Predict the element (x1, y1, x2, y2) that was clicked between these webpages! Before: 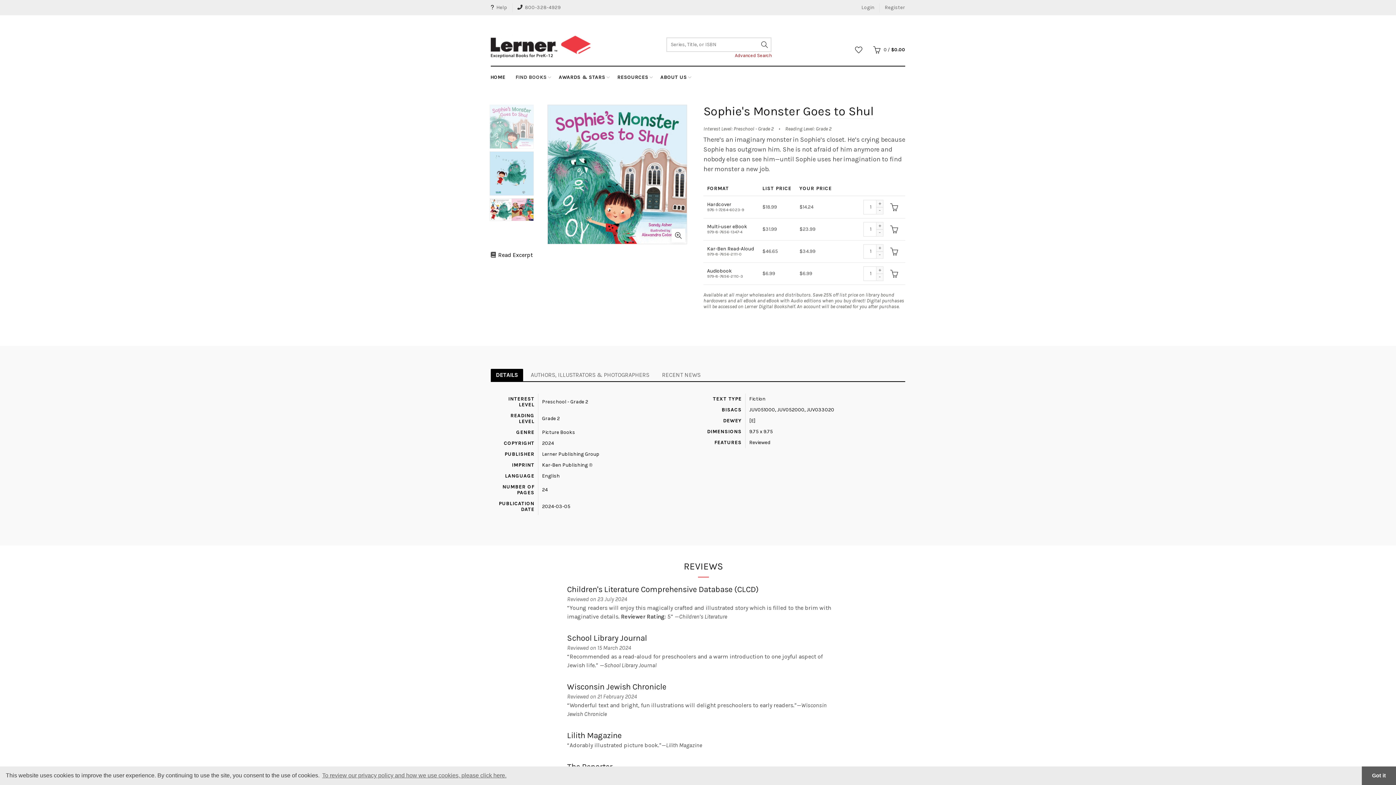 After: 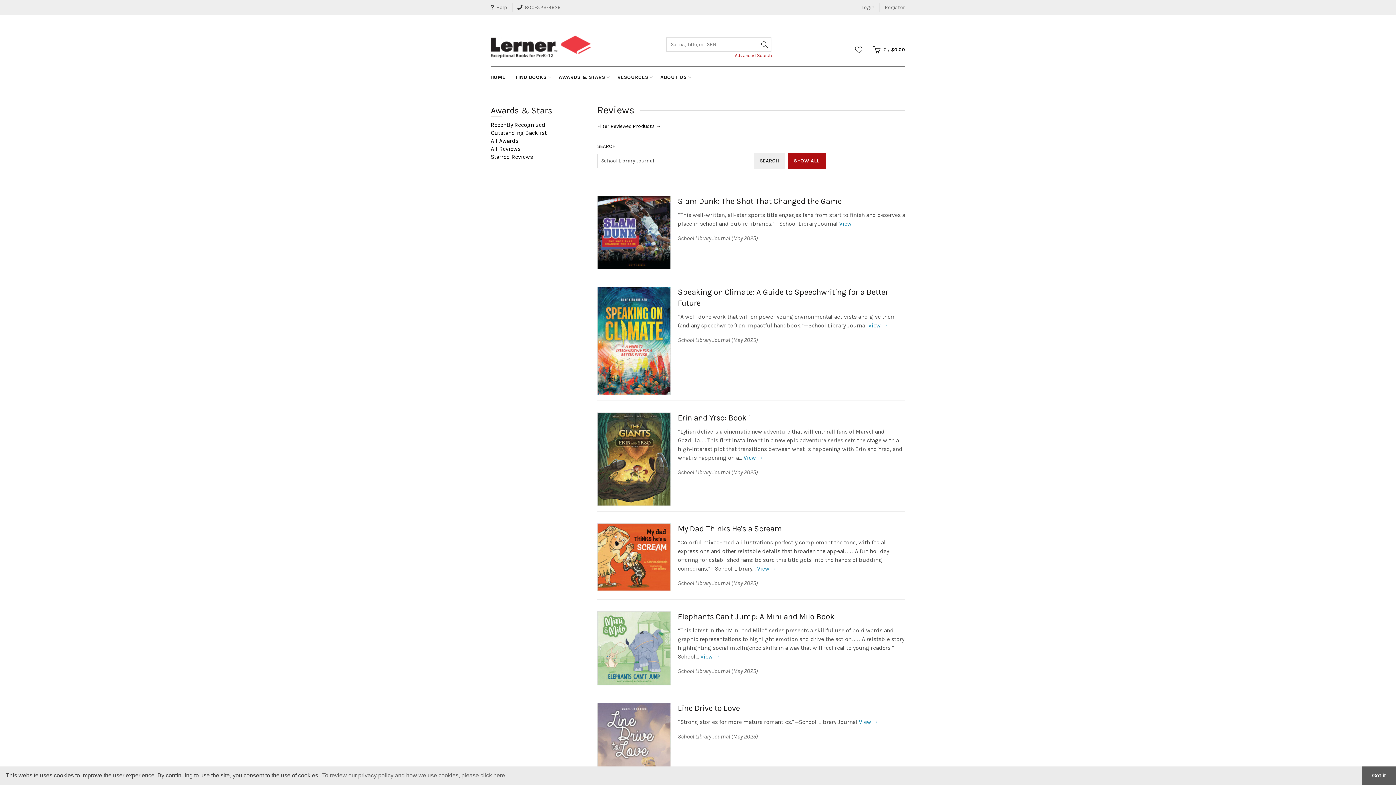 Action: label: School Library Journal bbox: (567, 633, 647, 643)